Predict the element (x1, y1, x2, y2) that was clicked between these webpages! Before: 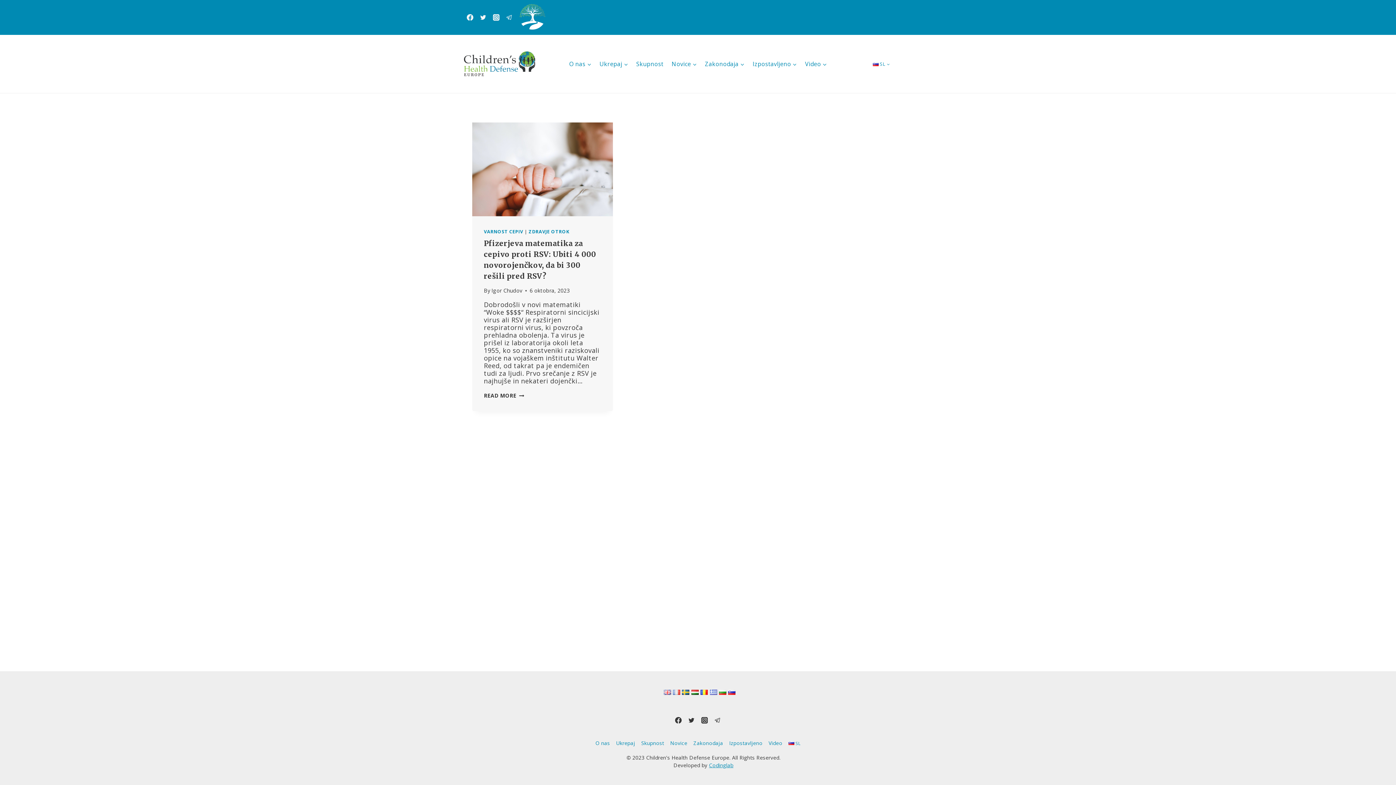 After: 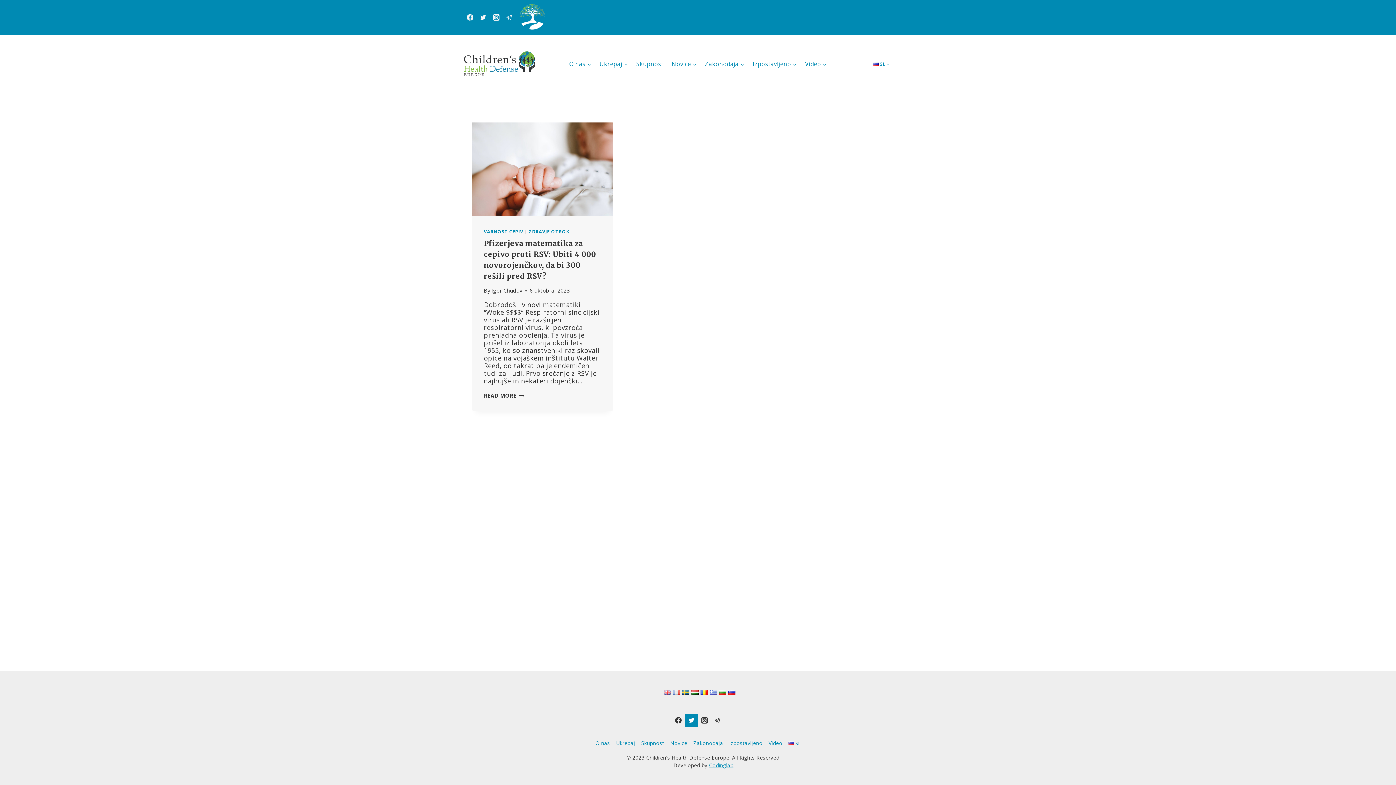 Action: label: Twitter bbox: (685, 714, 698, 727)